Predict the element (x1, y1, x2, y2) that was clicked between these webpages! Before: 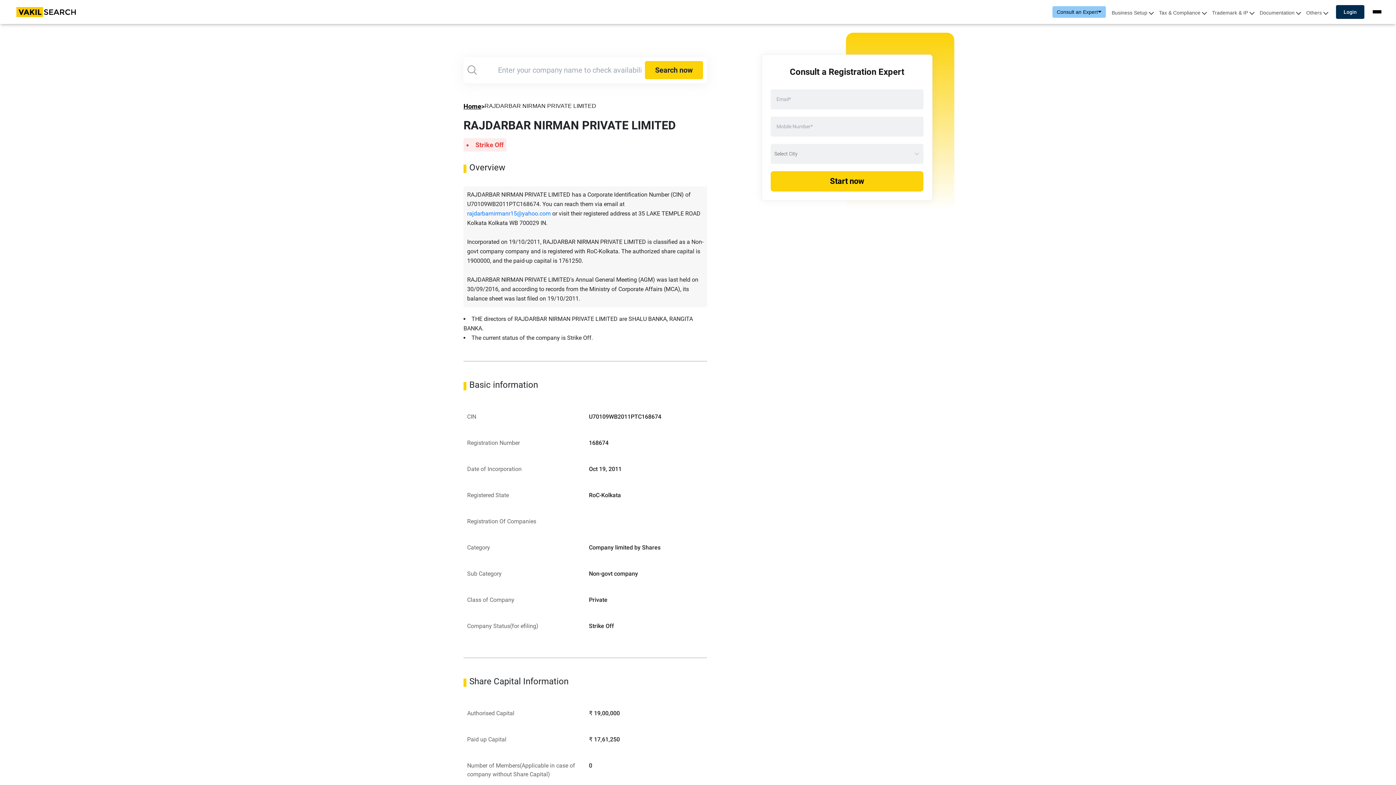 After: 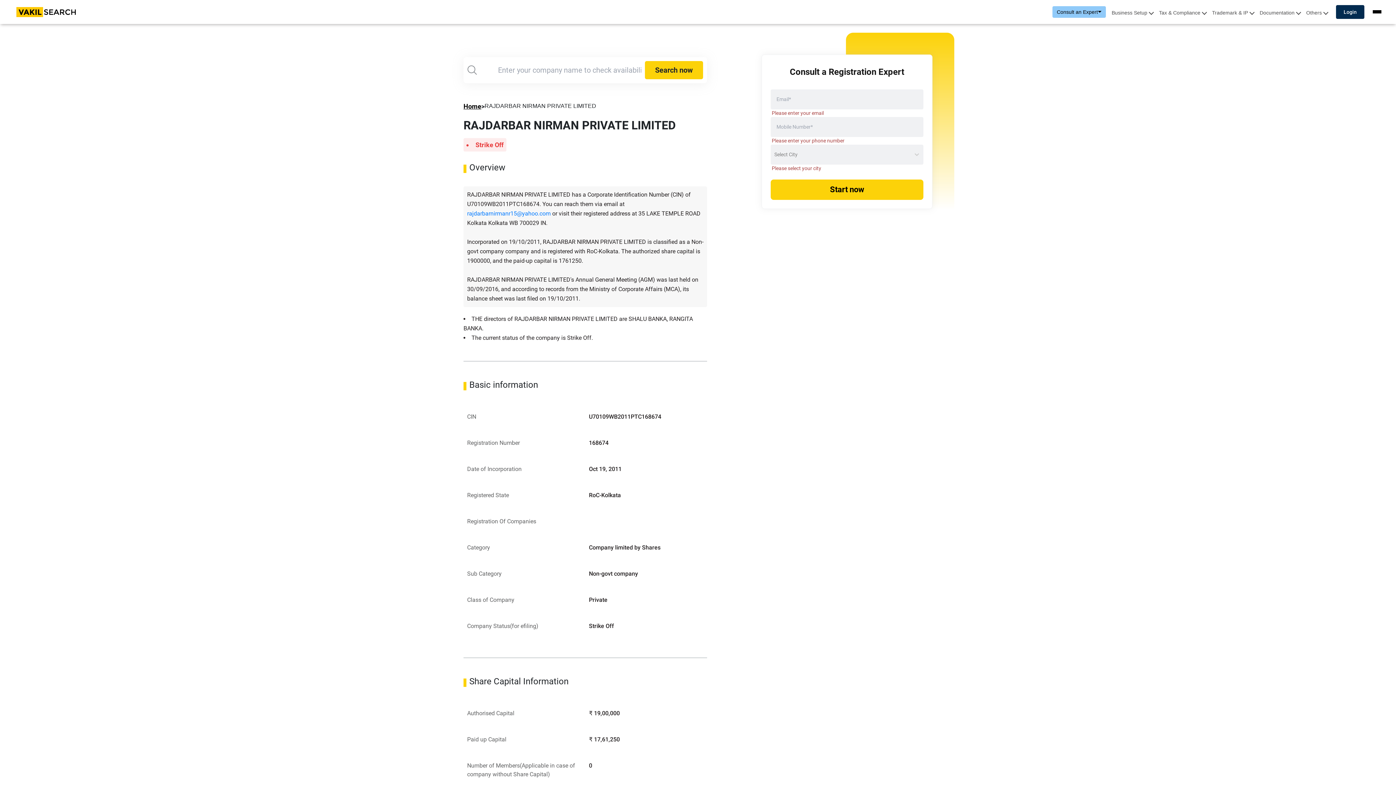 Action: label: Start now bbox: (770, 188, 923, 208)